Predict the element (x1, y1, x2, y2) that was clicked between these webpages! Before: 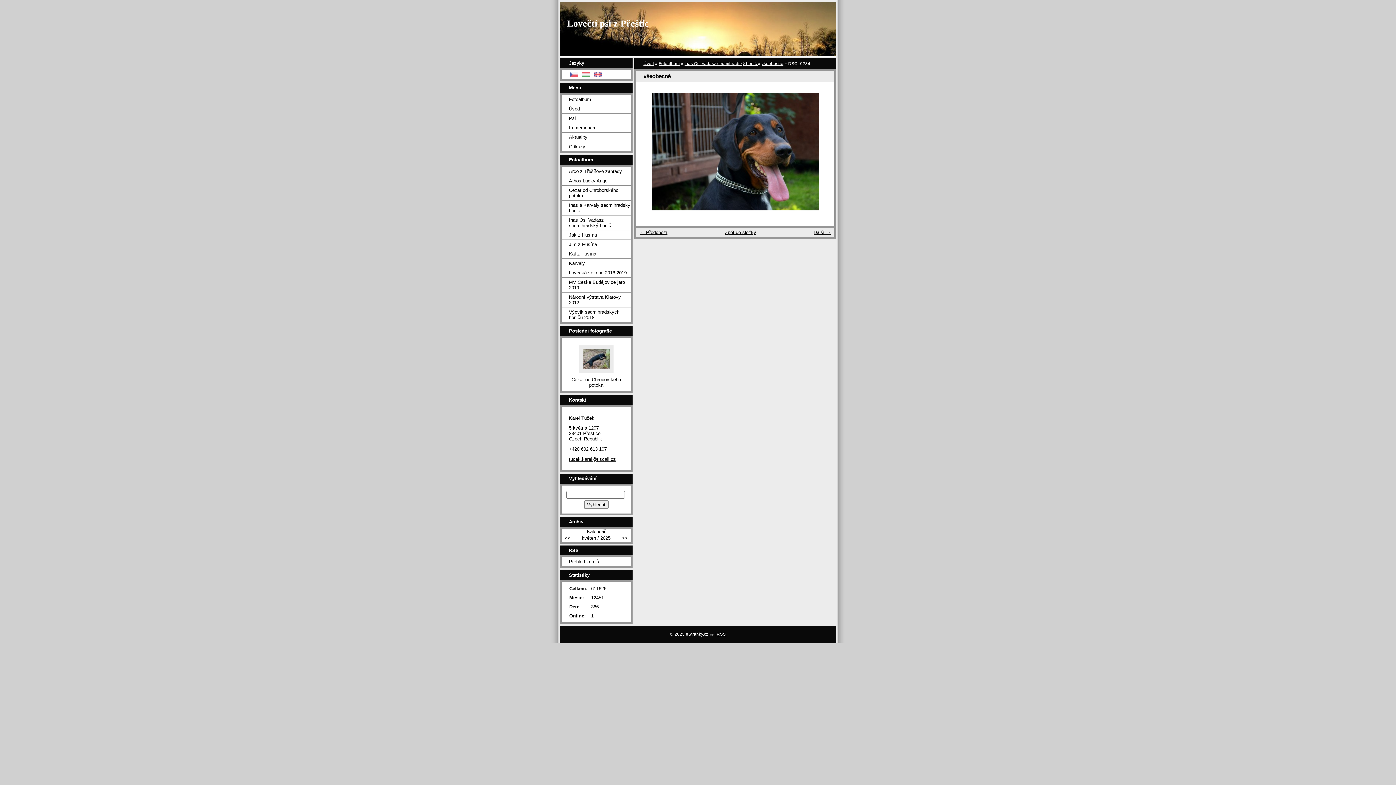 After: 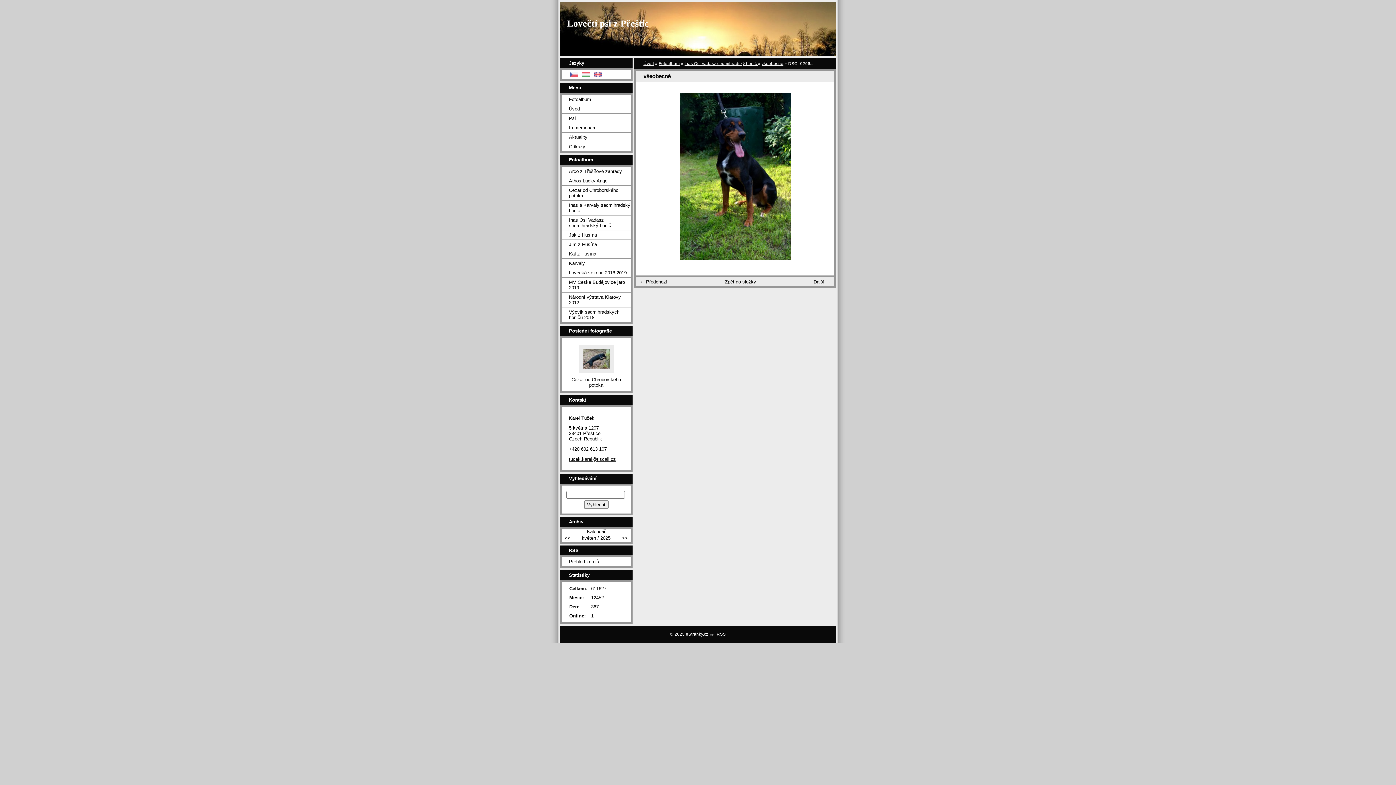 Action: bbox: (813, 229, 830, 235) label: Další →